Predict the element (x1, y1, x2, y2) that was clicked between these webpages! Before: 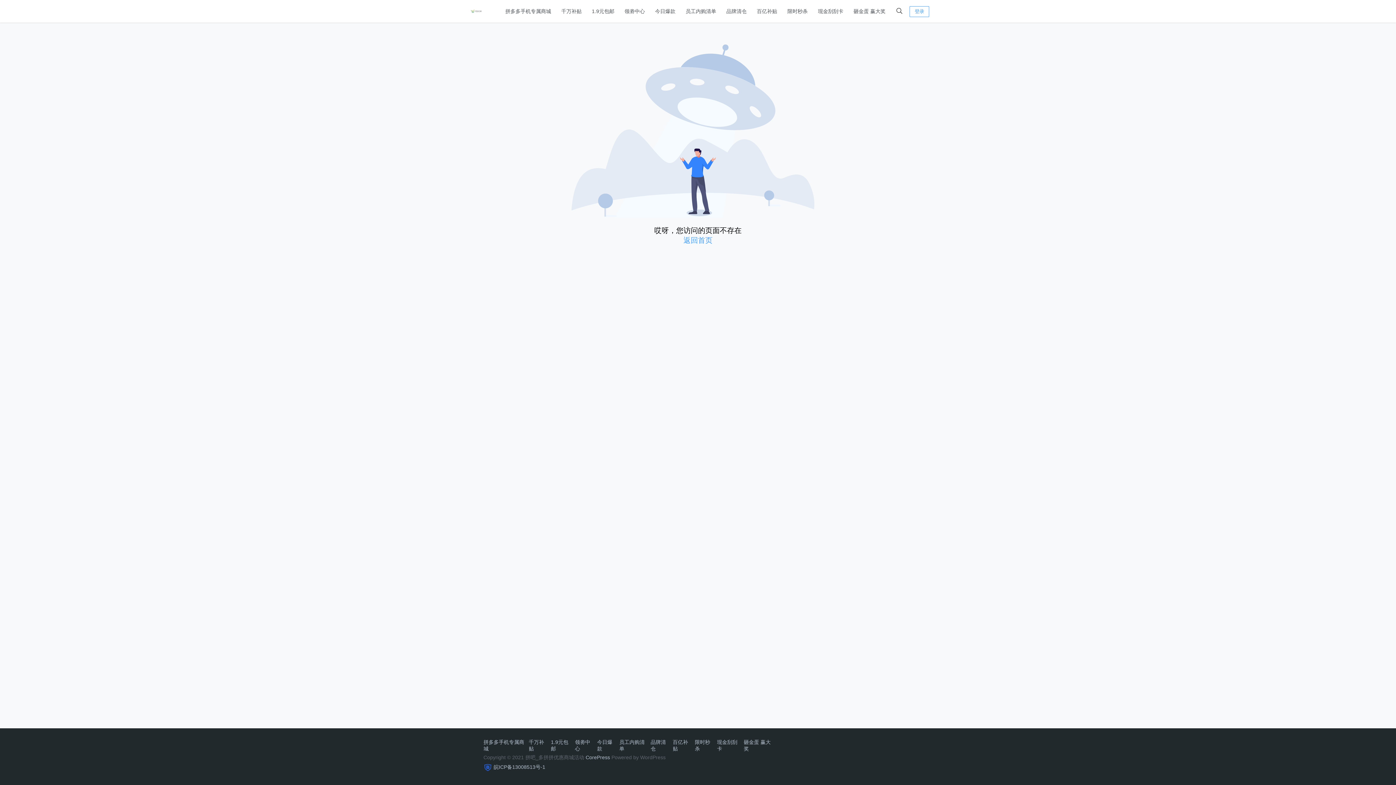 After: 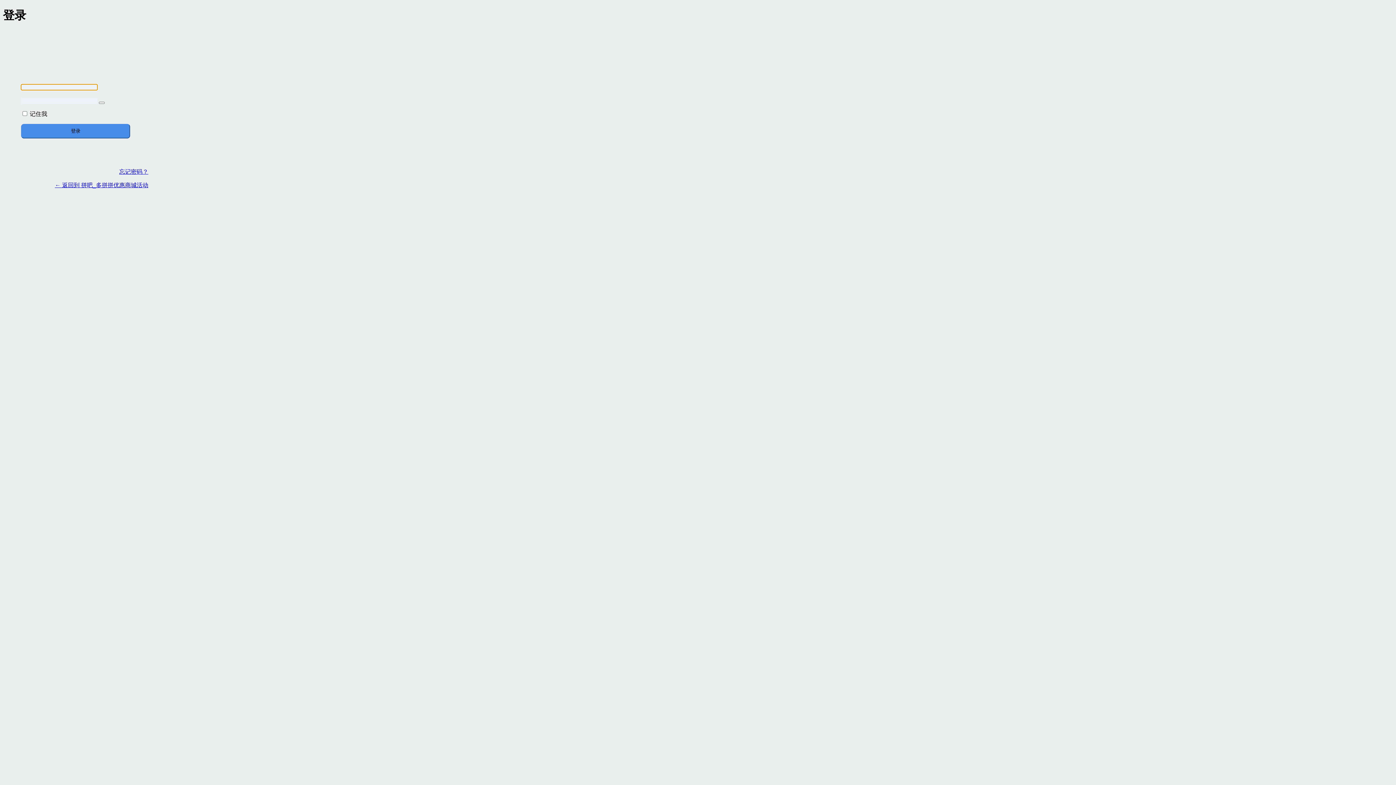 Action: label: 登录 bbox: (909, 8, 929, 14)